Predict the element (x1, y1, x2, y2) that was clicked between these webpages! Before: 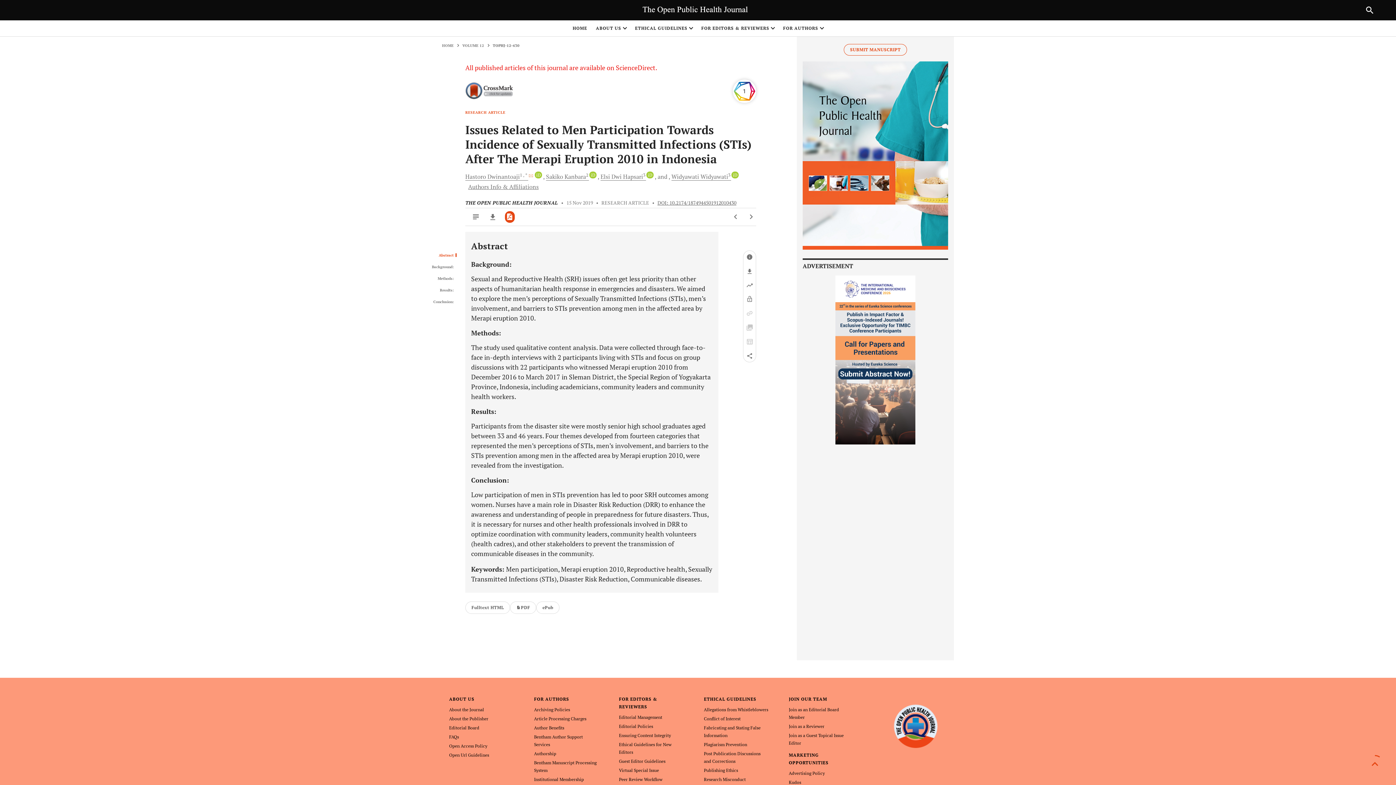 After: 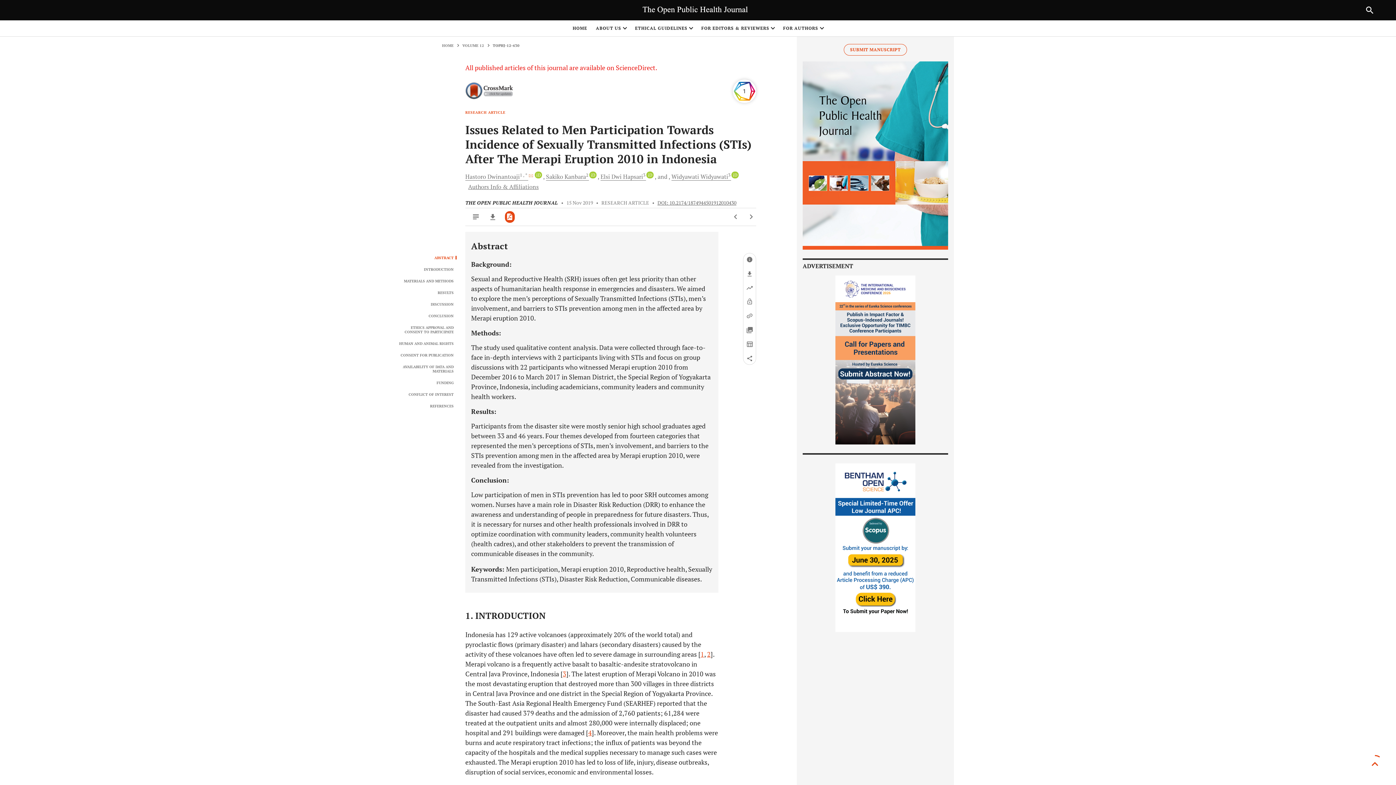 Action: bbox: (657, 198, 736, 208) label: DOI: 10.2174/1874944501912010430